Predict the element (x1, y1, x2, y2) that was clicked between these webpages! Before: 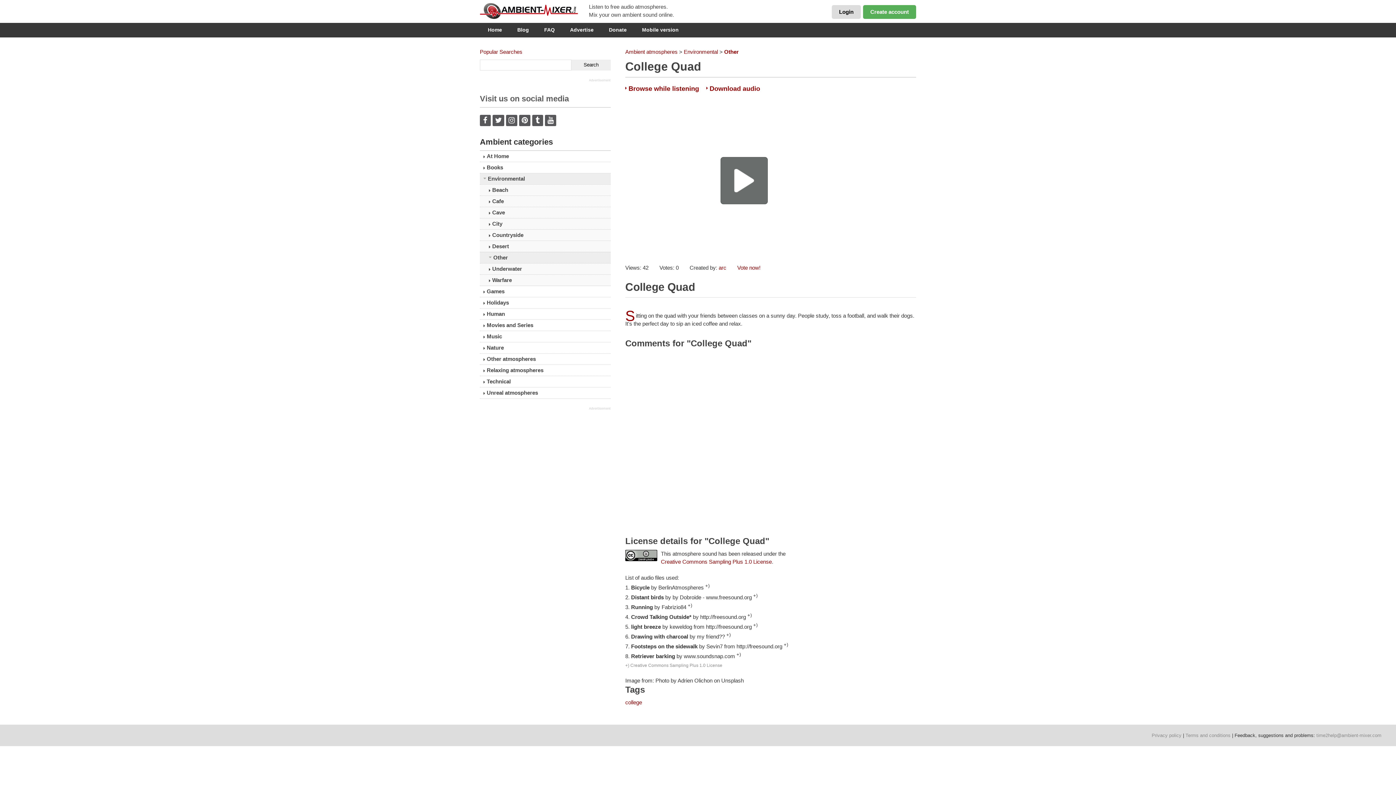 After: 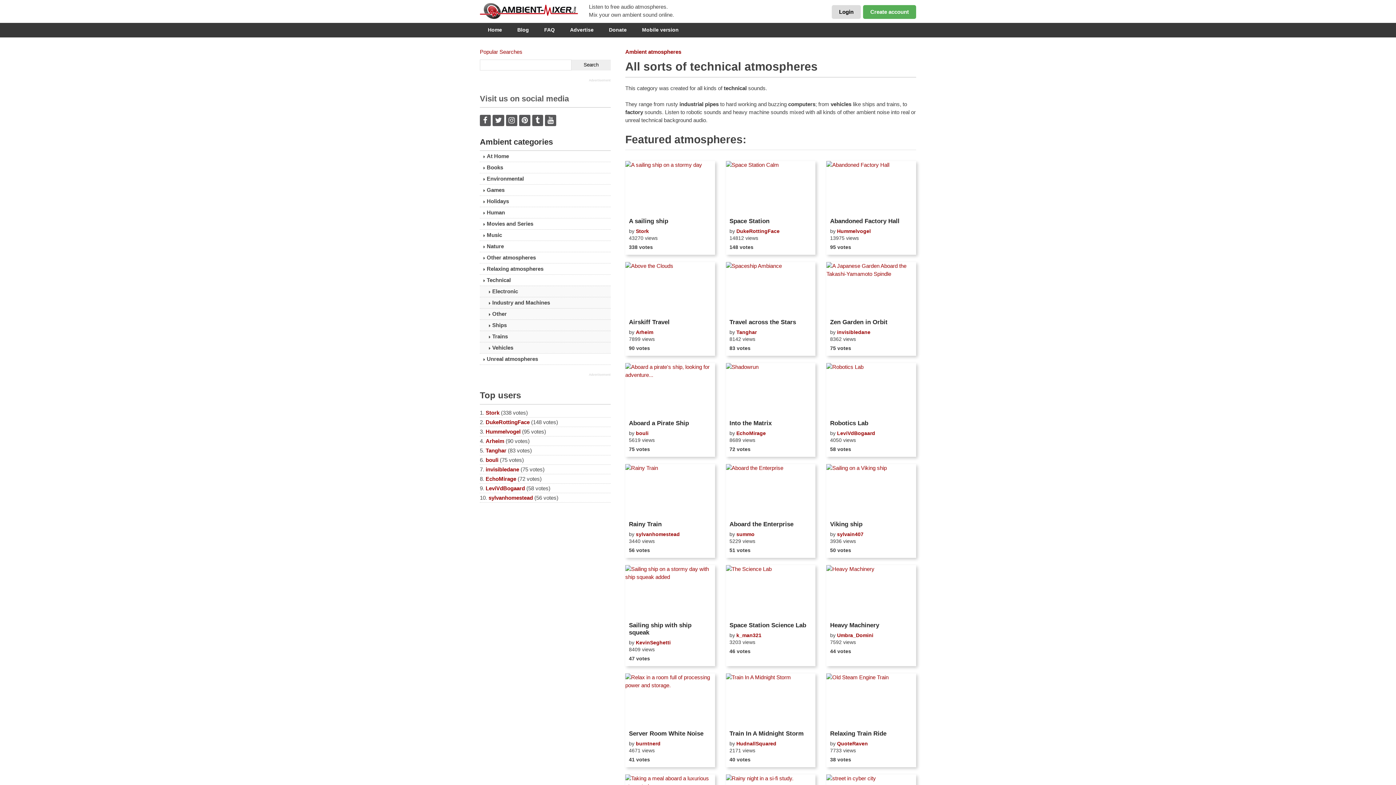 Action: bbox: (480, 376, 610, 387) label: Technical